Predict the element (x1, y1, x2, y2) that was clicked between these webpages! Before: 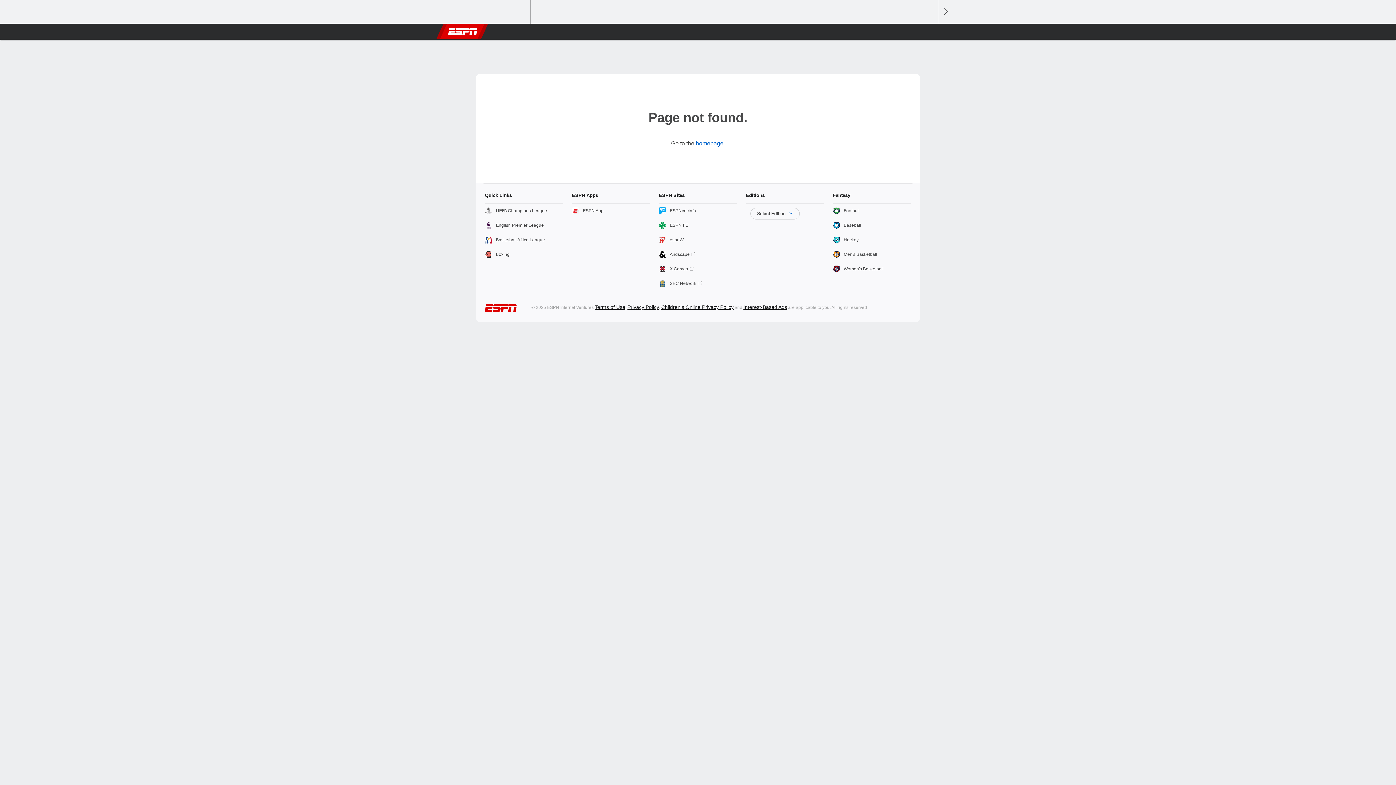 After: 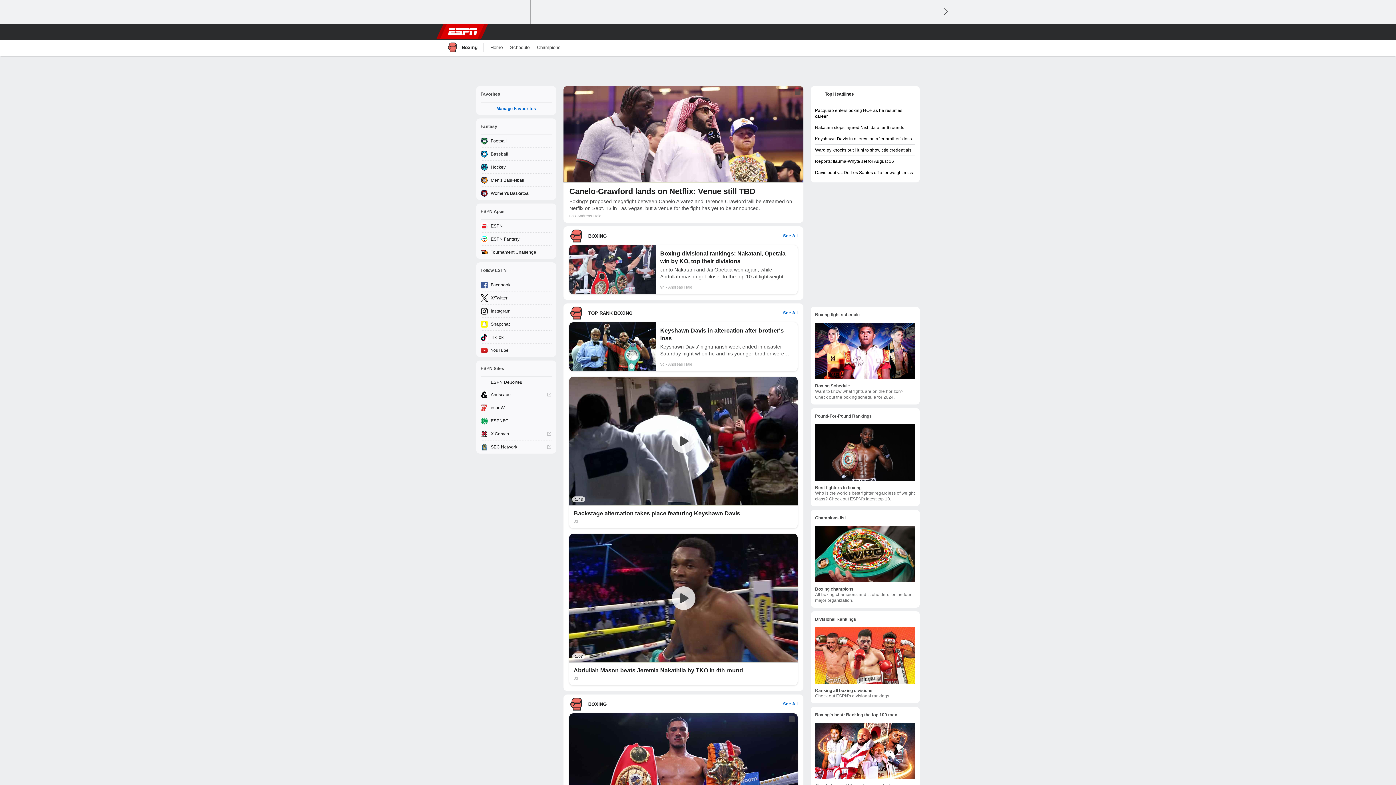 Action: bbox: (485, 247, 563, 261) label: Boxing